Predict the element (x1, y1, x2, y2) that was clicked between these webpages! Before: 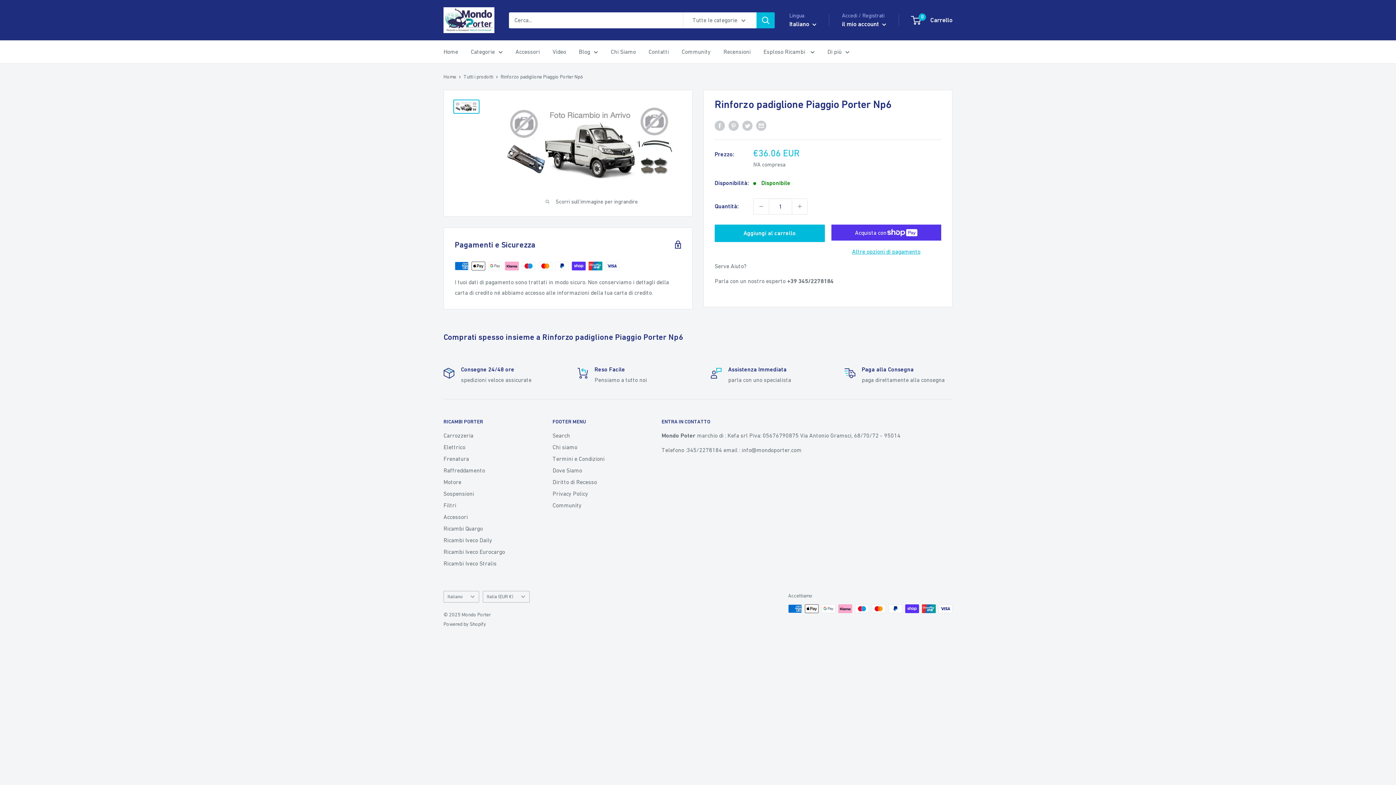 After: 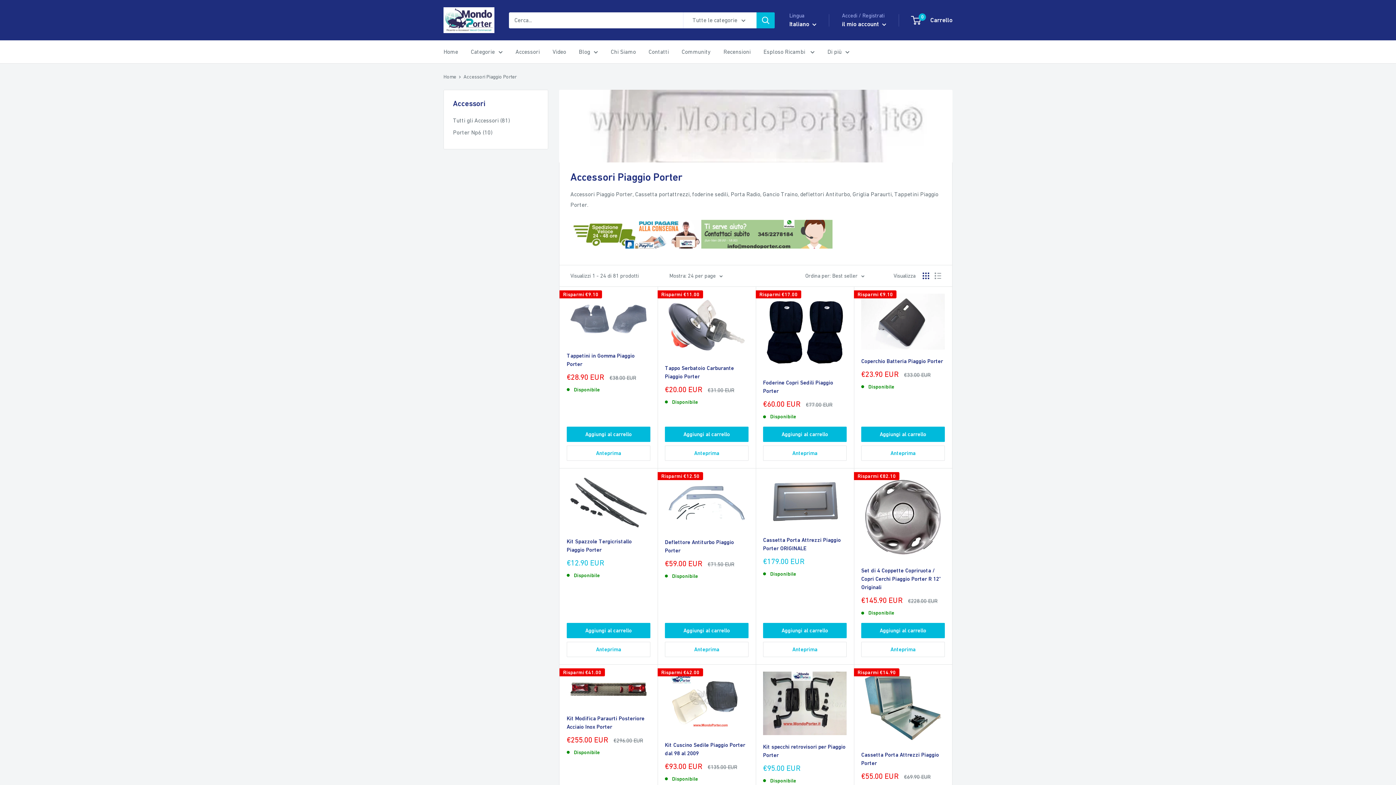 Action: bbox: (515, 46, 540, 57) label: Accessori